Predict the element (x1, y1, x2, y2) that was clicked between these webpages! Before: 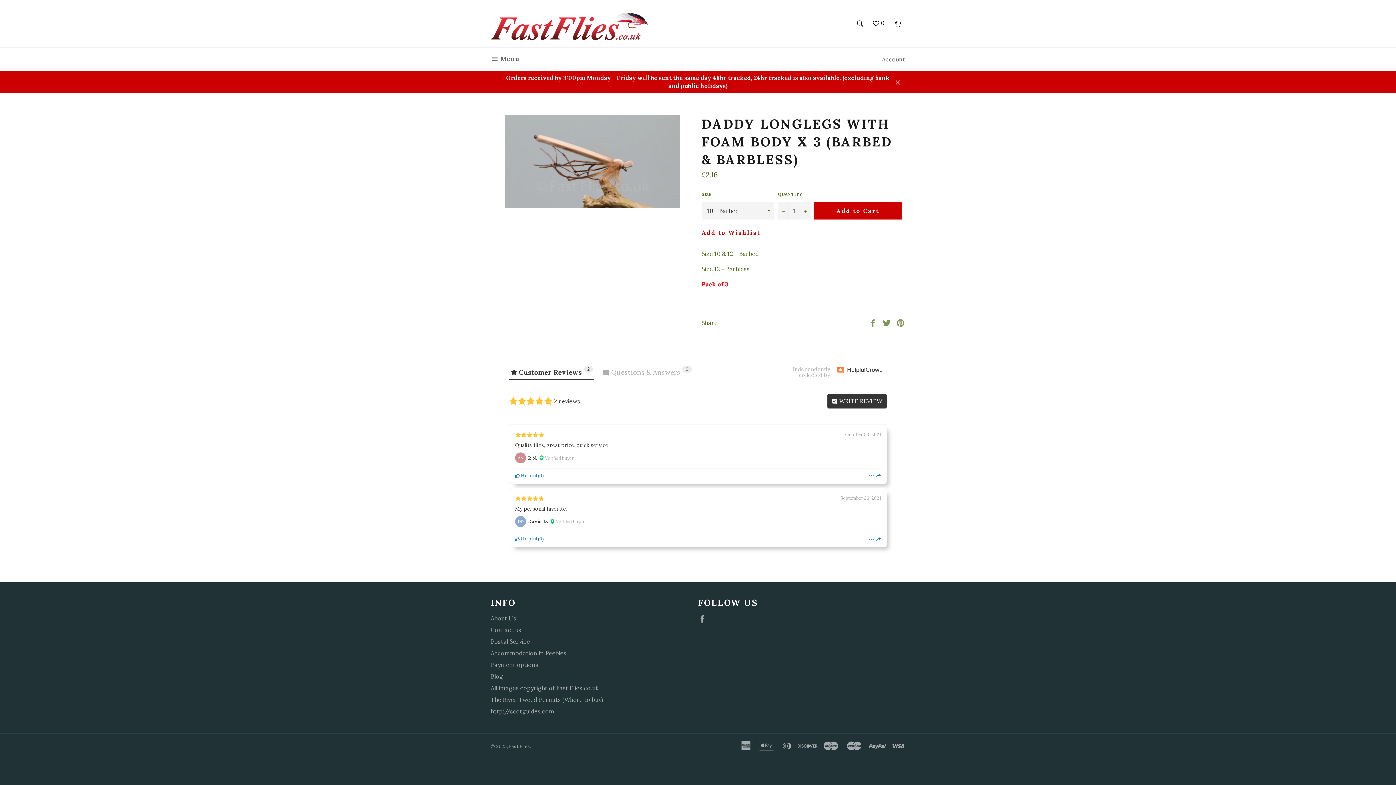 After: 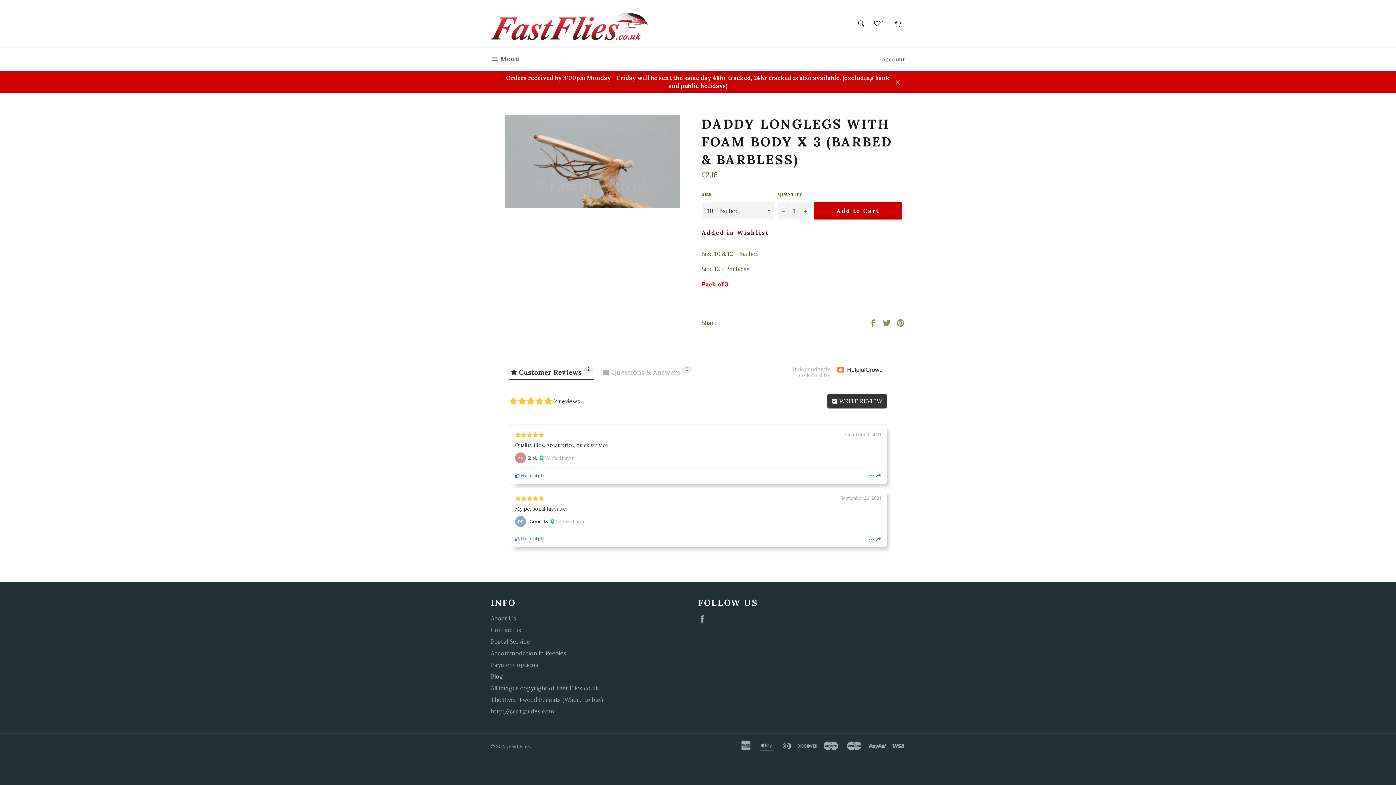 Action: label: Add to Wishlist bbox: (701, 228, 760, 236)